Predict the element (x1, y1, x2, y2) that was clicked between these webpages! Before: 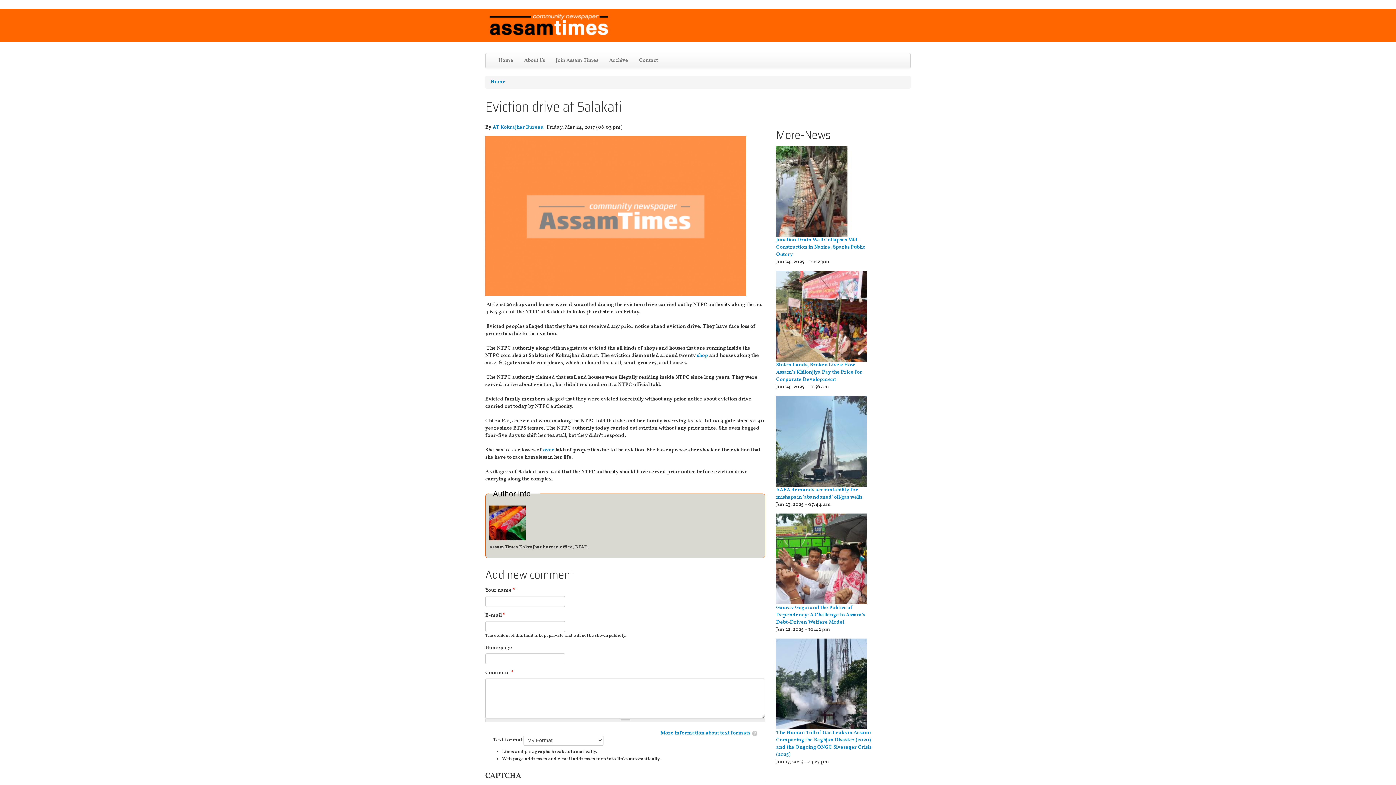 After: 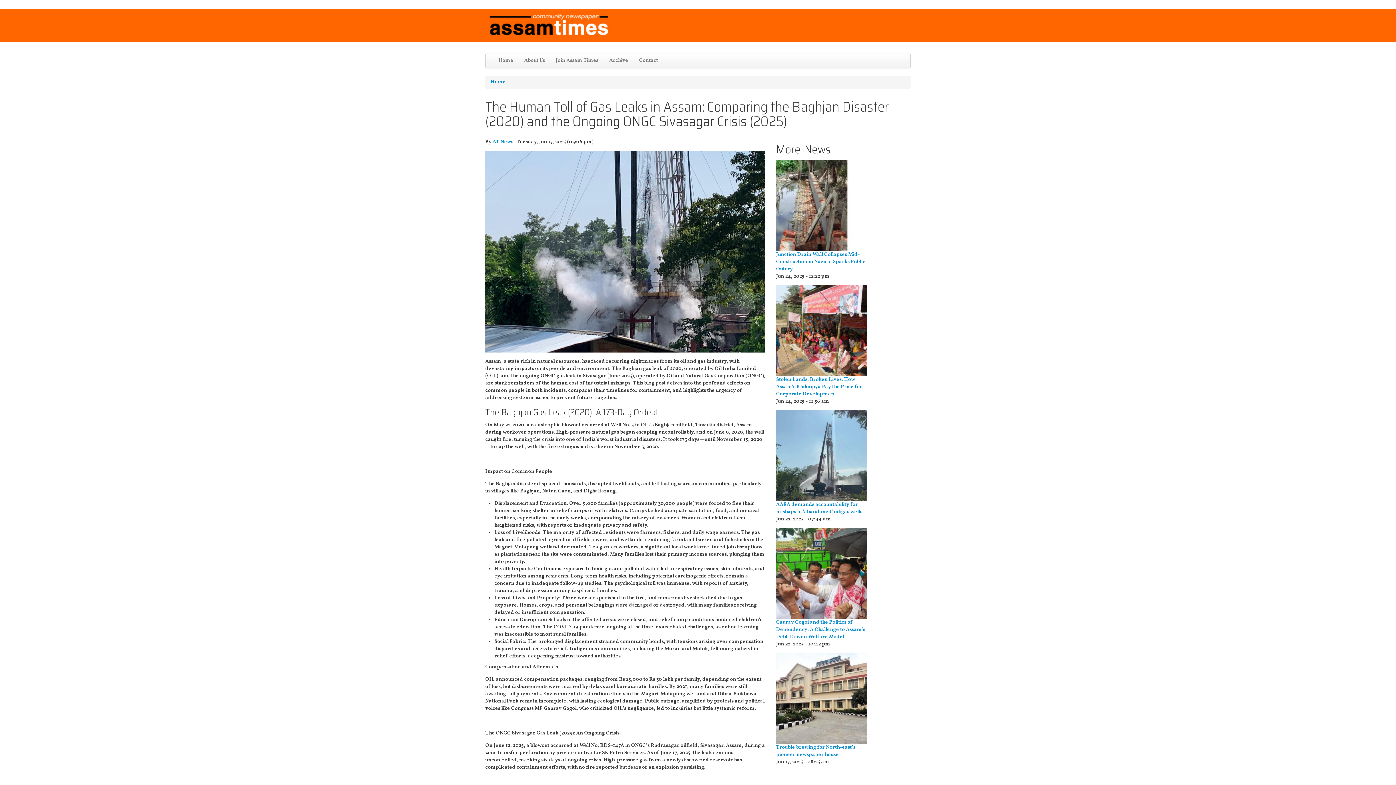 Action: bbox: (776, 680, 867, 687)